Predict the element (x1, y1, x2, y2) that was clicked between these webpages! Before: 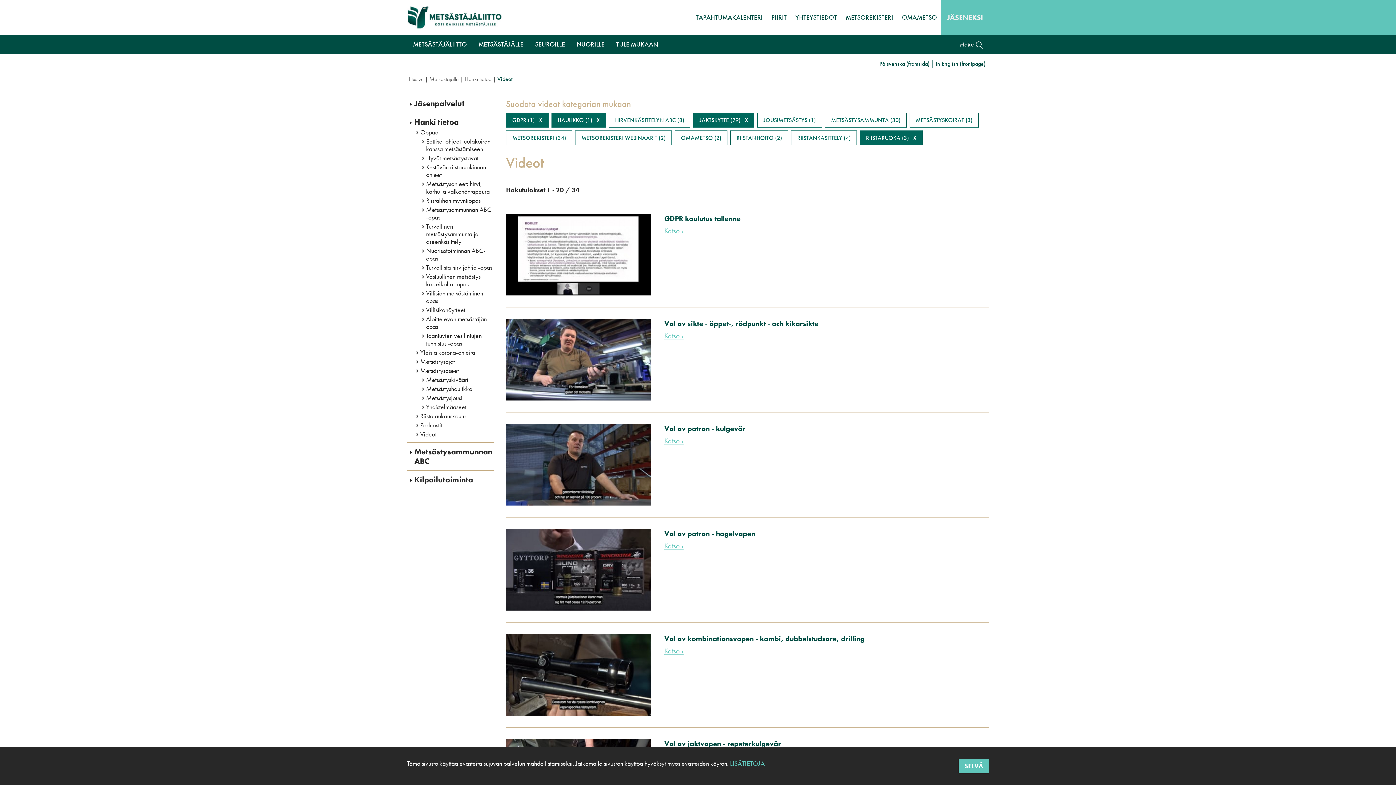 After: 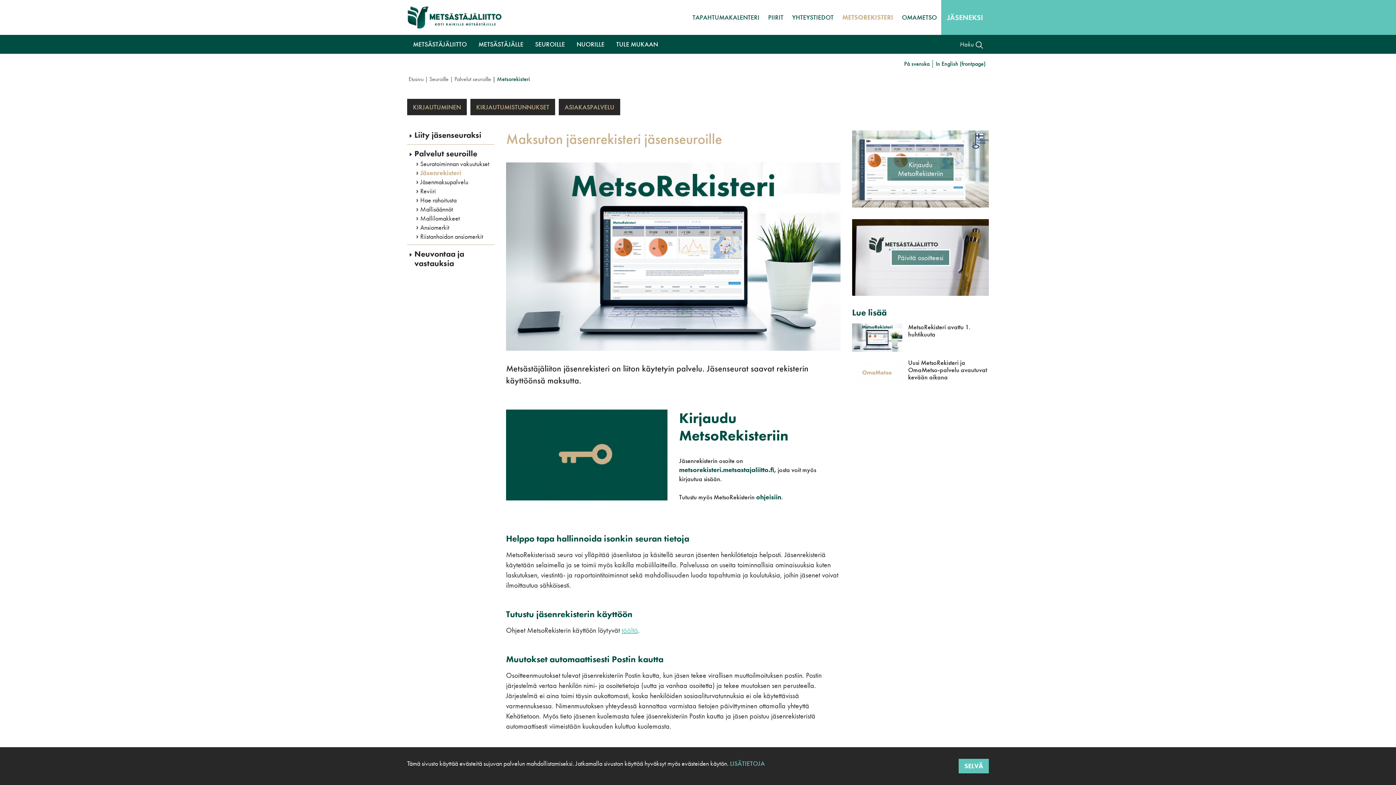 Action: label: METSOREKISTERI bbox: (845, 5, 893, 29)